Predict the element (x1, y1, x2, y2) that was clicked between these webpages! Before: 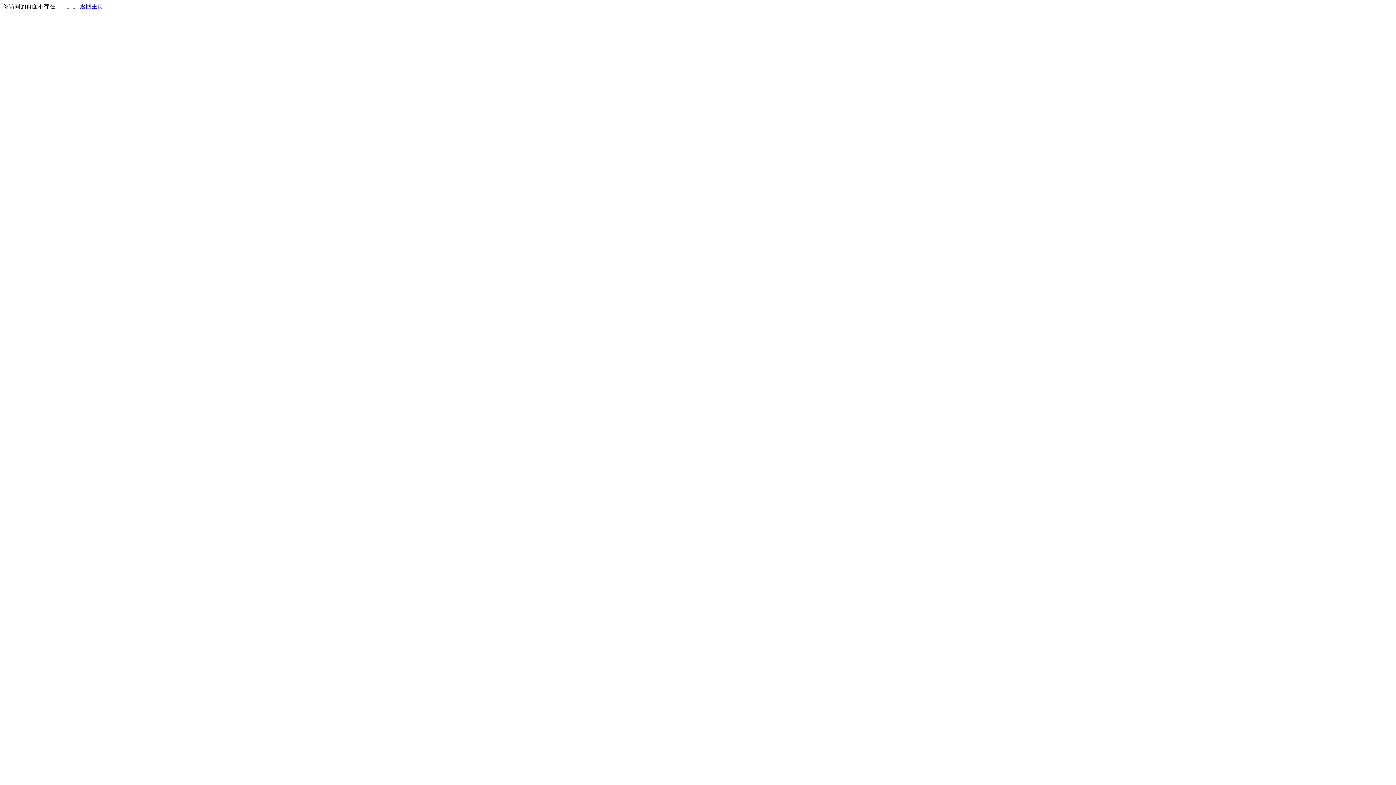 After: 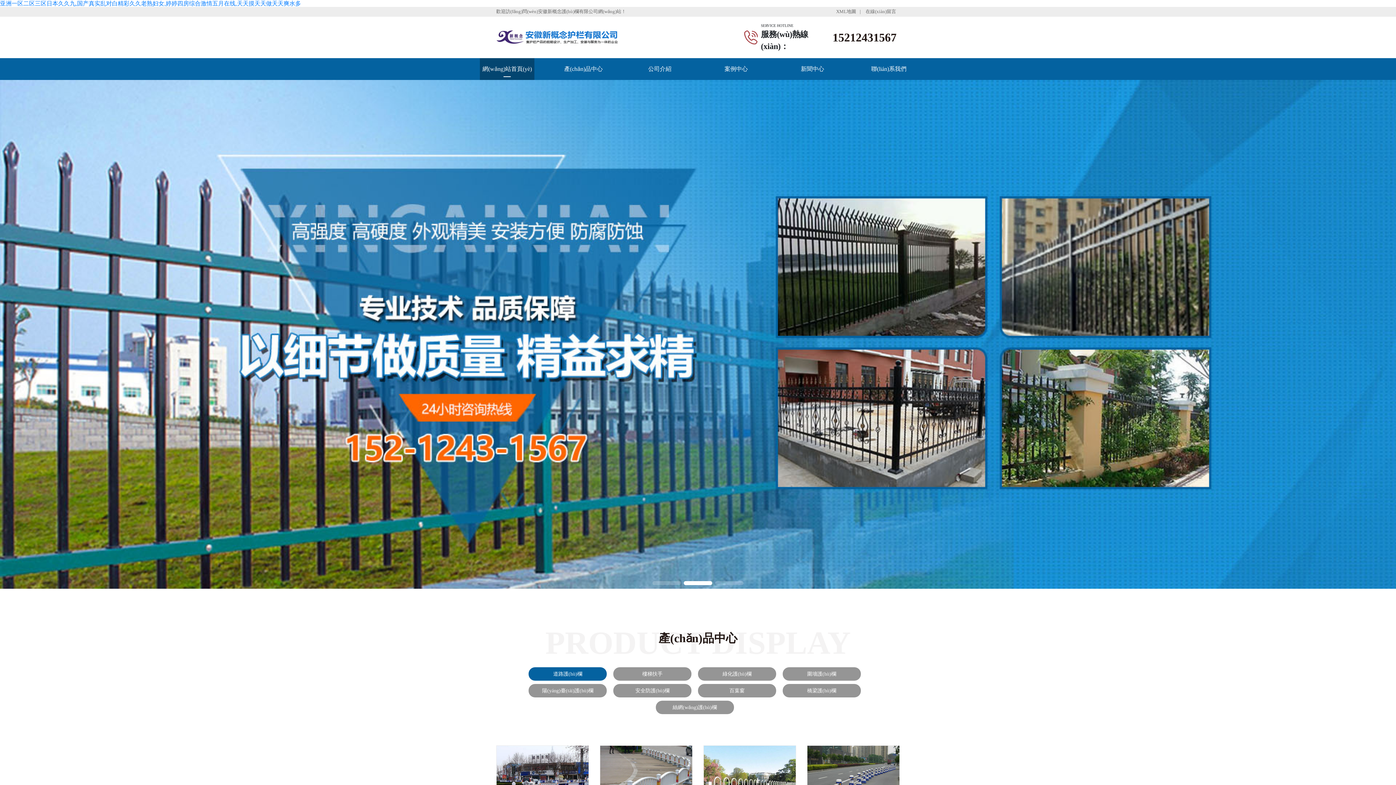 Action: label: 返回主页 bbox: (80, 3, 103, 9)